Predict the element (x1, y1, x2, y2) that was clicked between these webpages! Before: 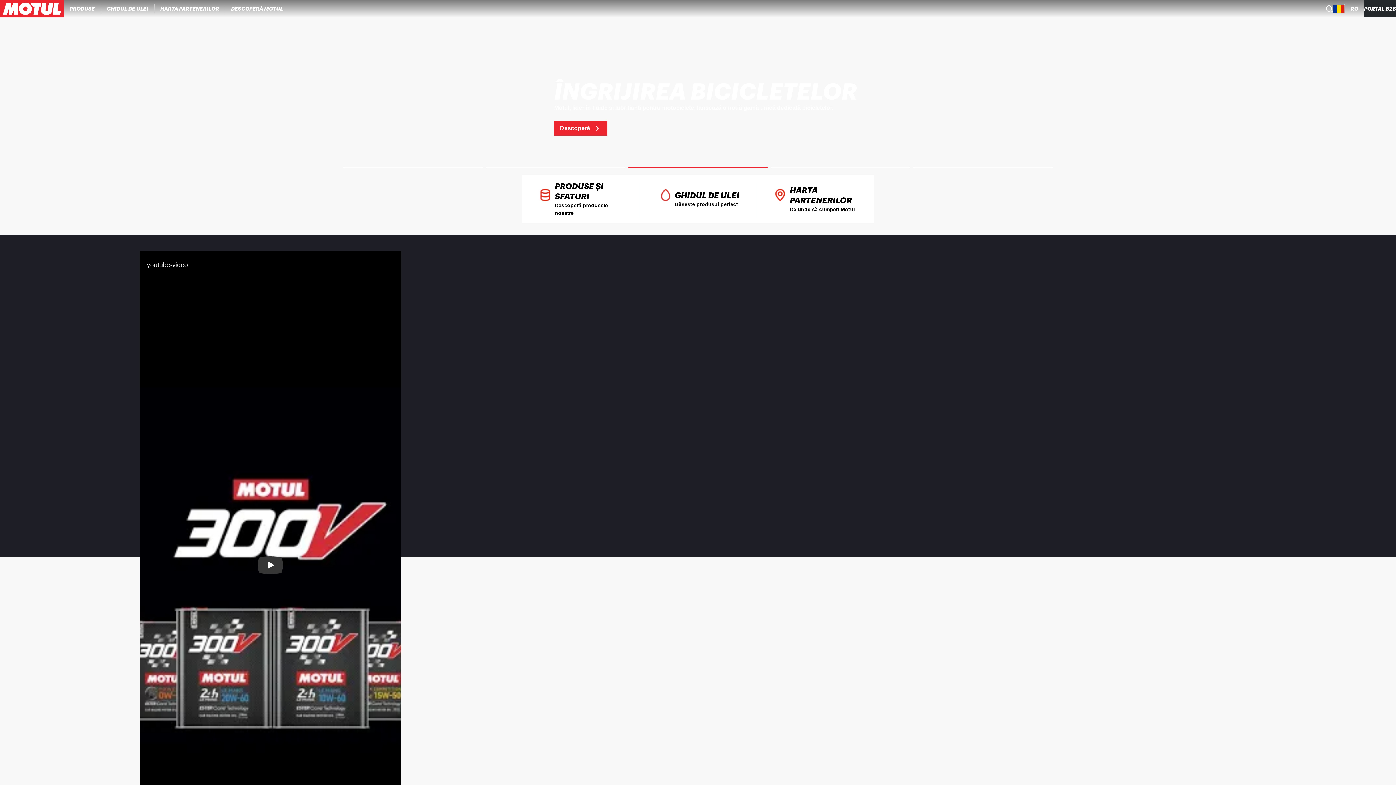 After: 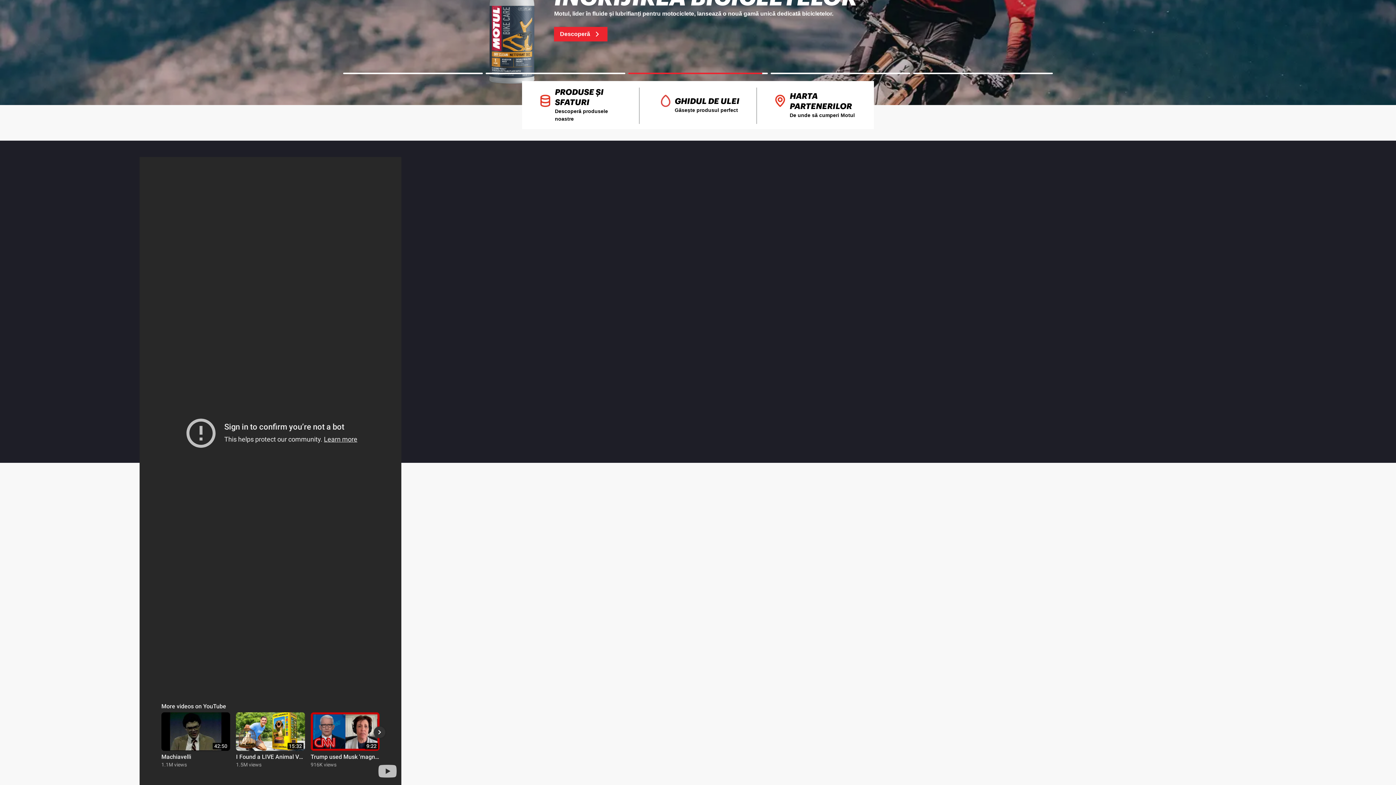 Action: label: Play bbox: (139, 251, 401, 879)